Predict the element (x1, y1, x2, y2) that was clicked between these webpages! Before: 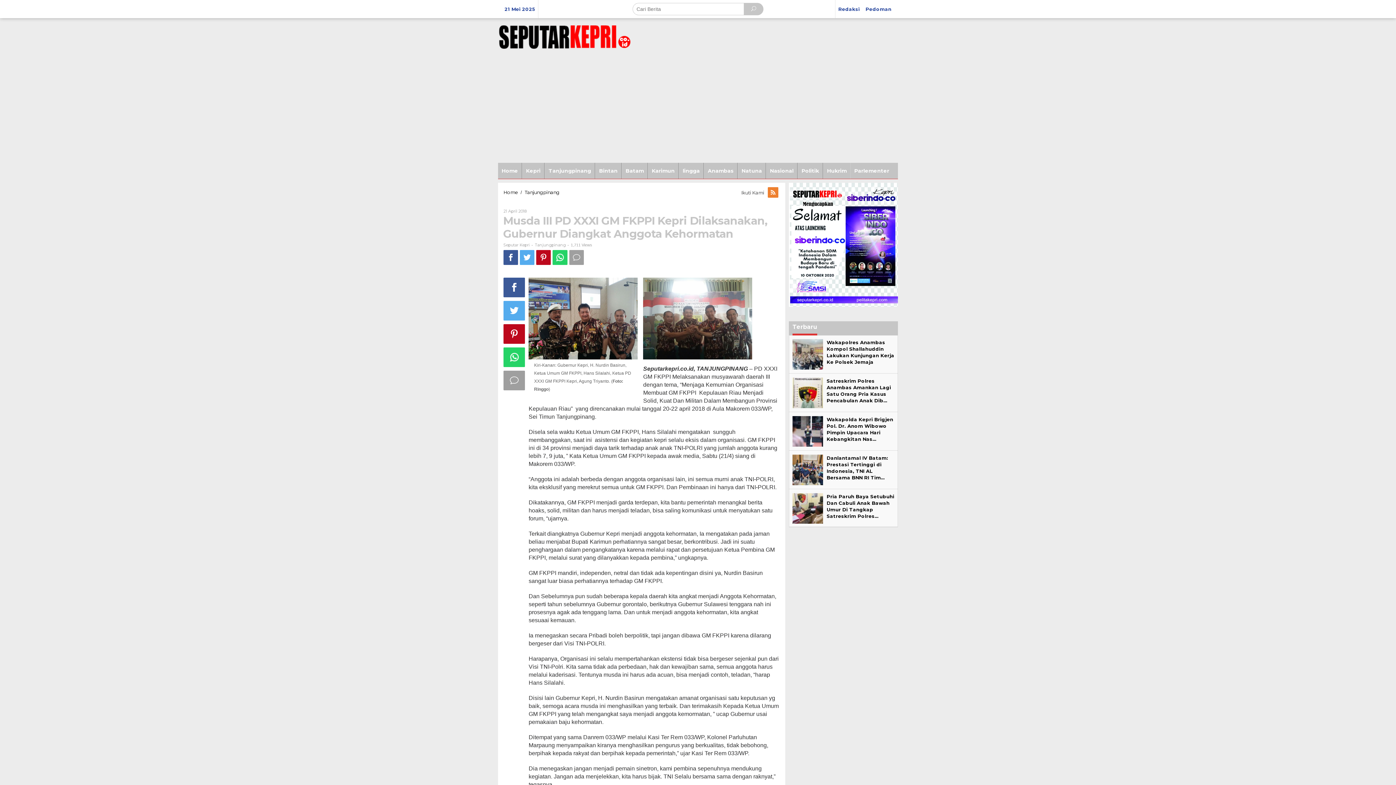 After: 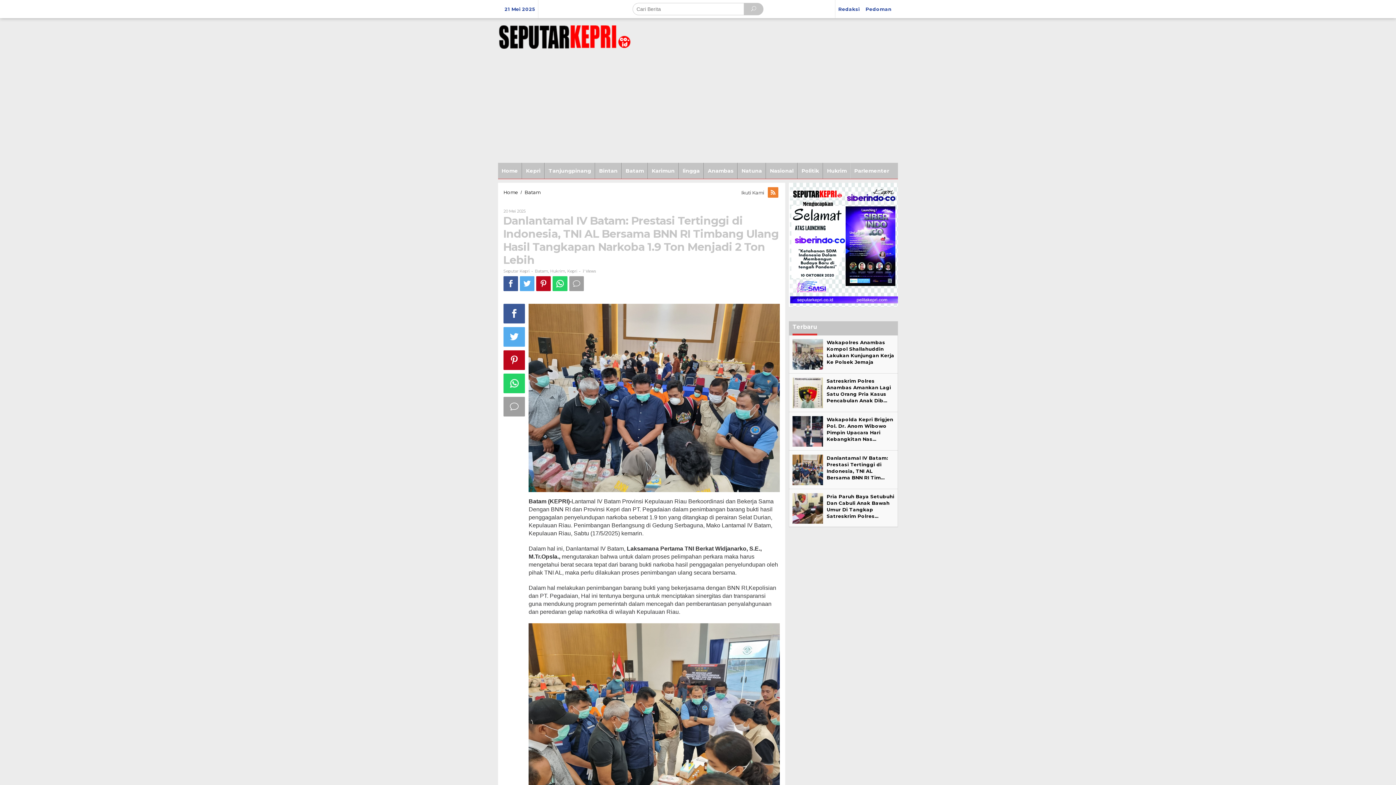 Action: bbox: (826, 455, 888, 480) label: Danlantamal IV Batam: Prestasi Tertinggi di Indonesia, TNI AL Bersama BNN RI Tim…